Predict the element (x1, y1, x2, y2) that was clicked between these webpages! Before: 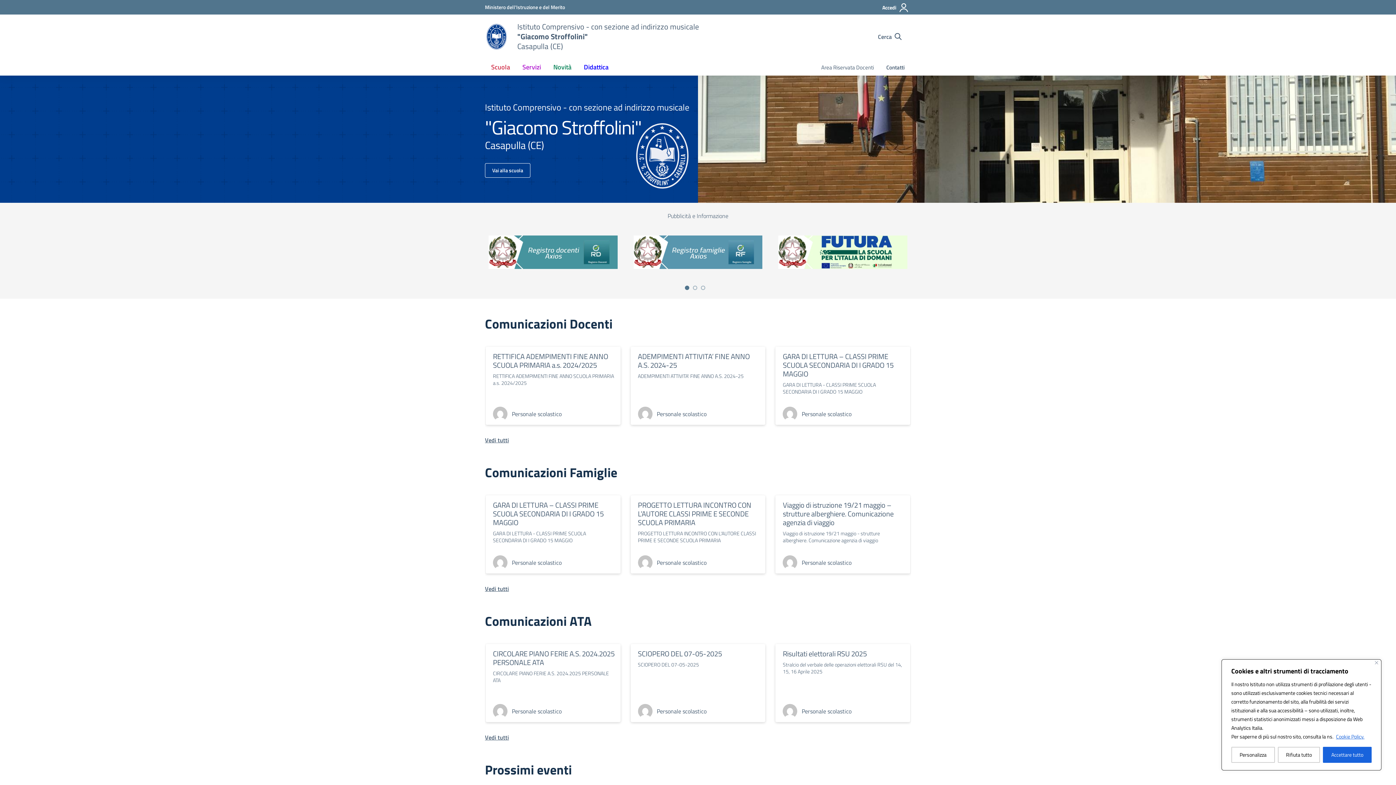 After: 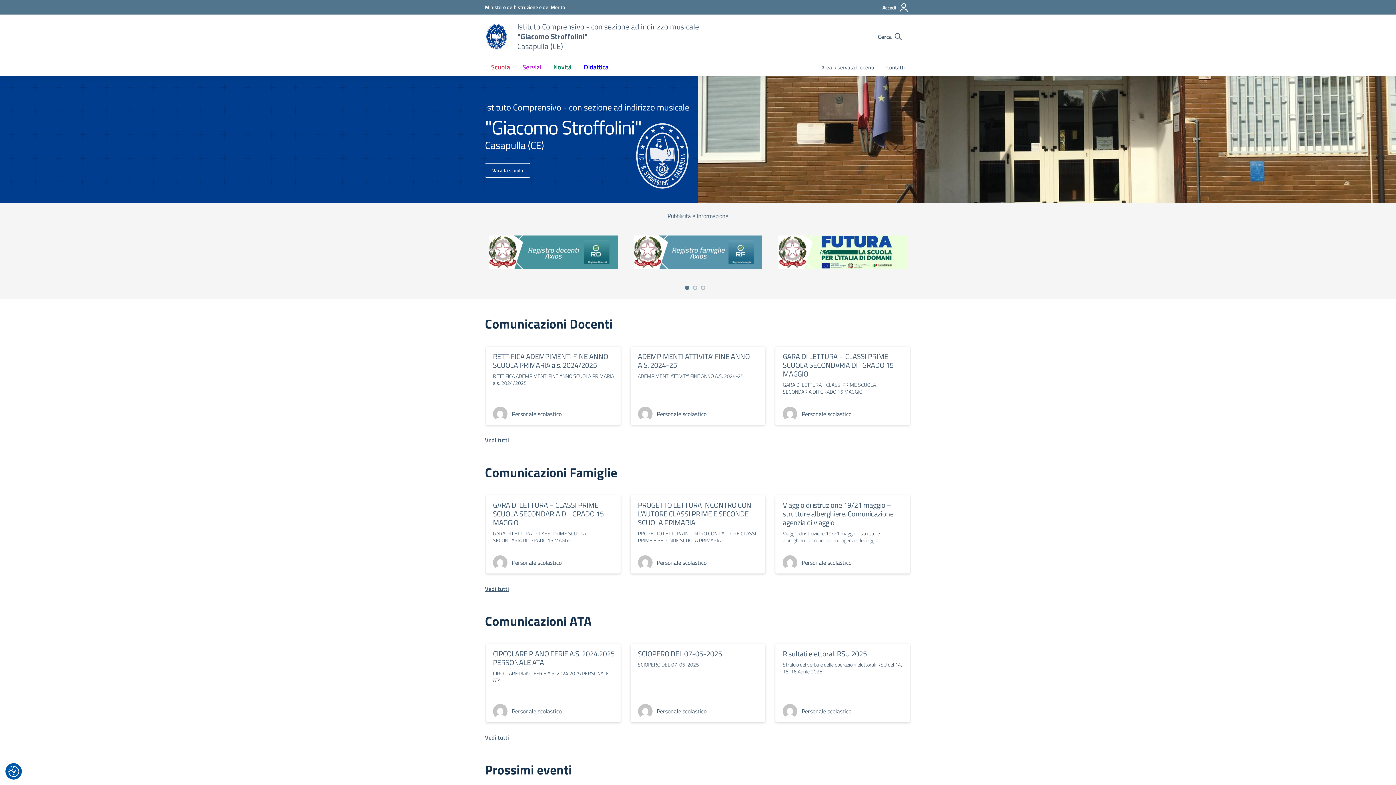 Action: bbox: (1278, 747, 1320, 763) label: Rifiuta tutto